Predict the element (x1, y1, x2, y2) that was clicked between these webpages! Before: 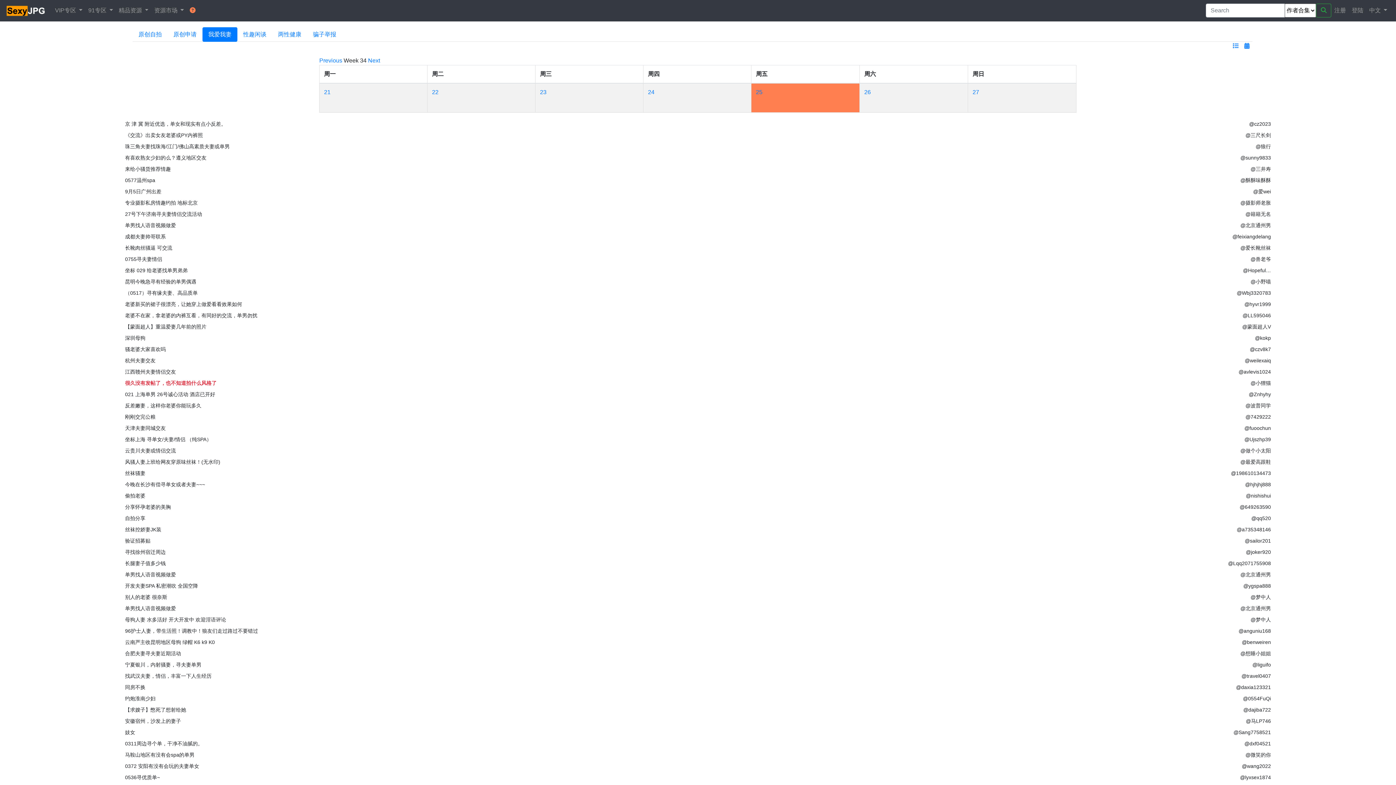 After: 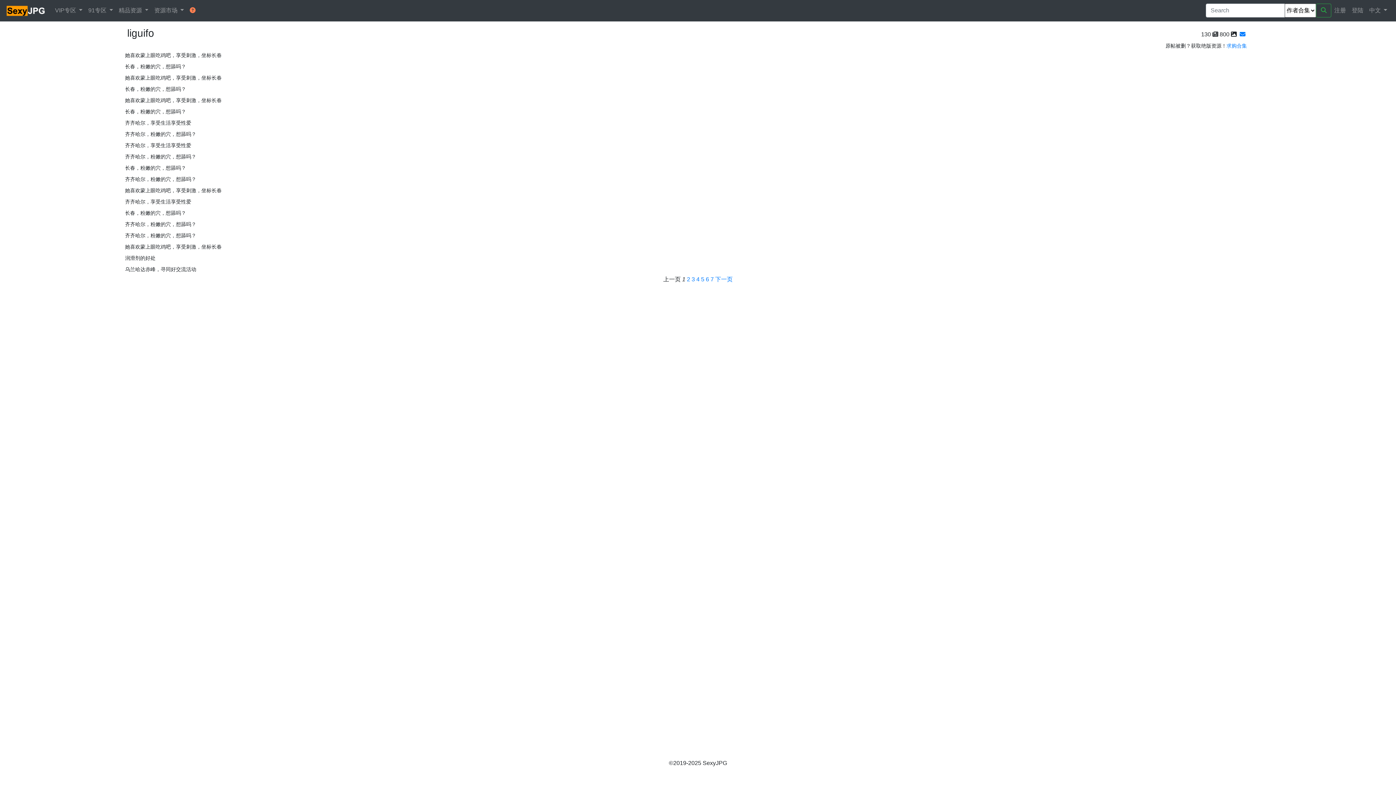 Action: bbox: (1249, 659, 1274, 670) label: @liguifo